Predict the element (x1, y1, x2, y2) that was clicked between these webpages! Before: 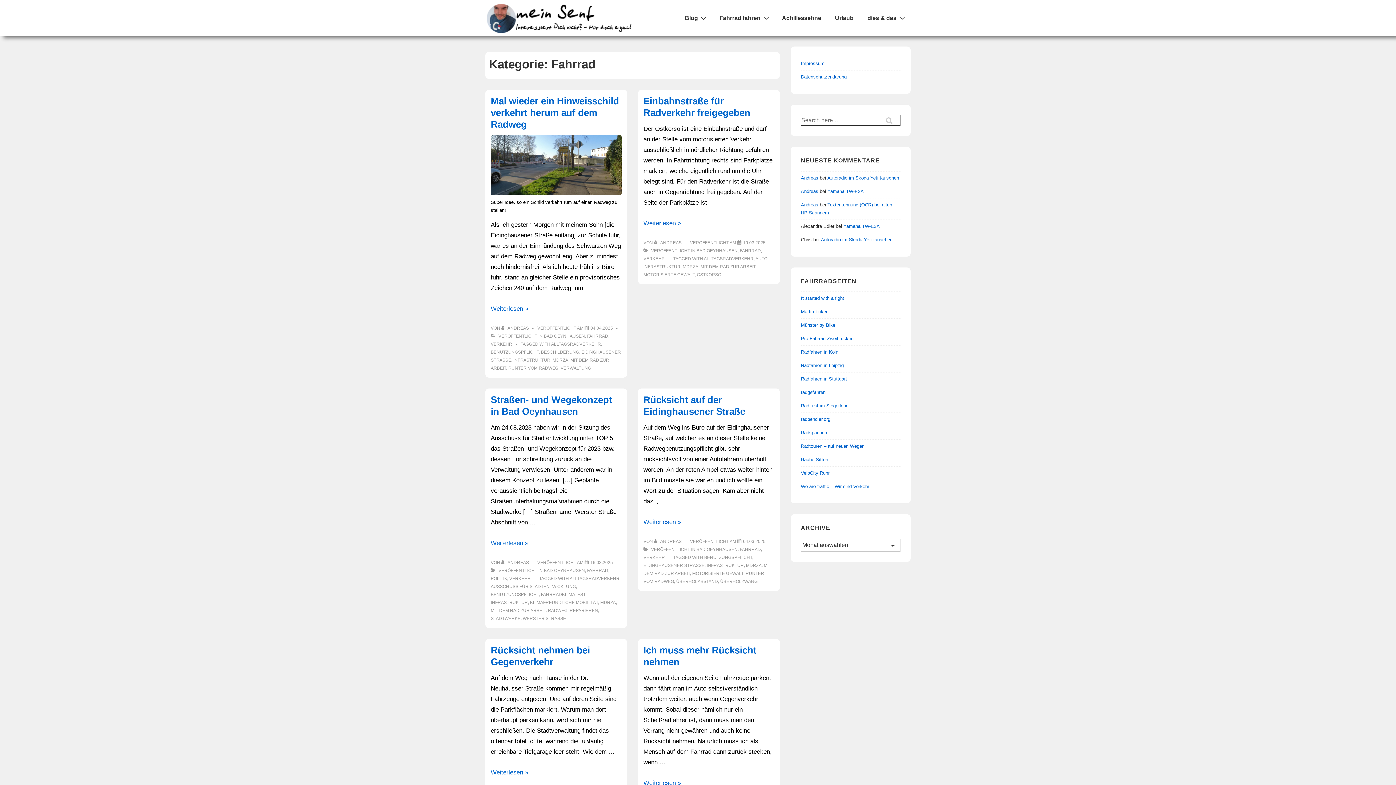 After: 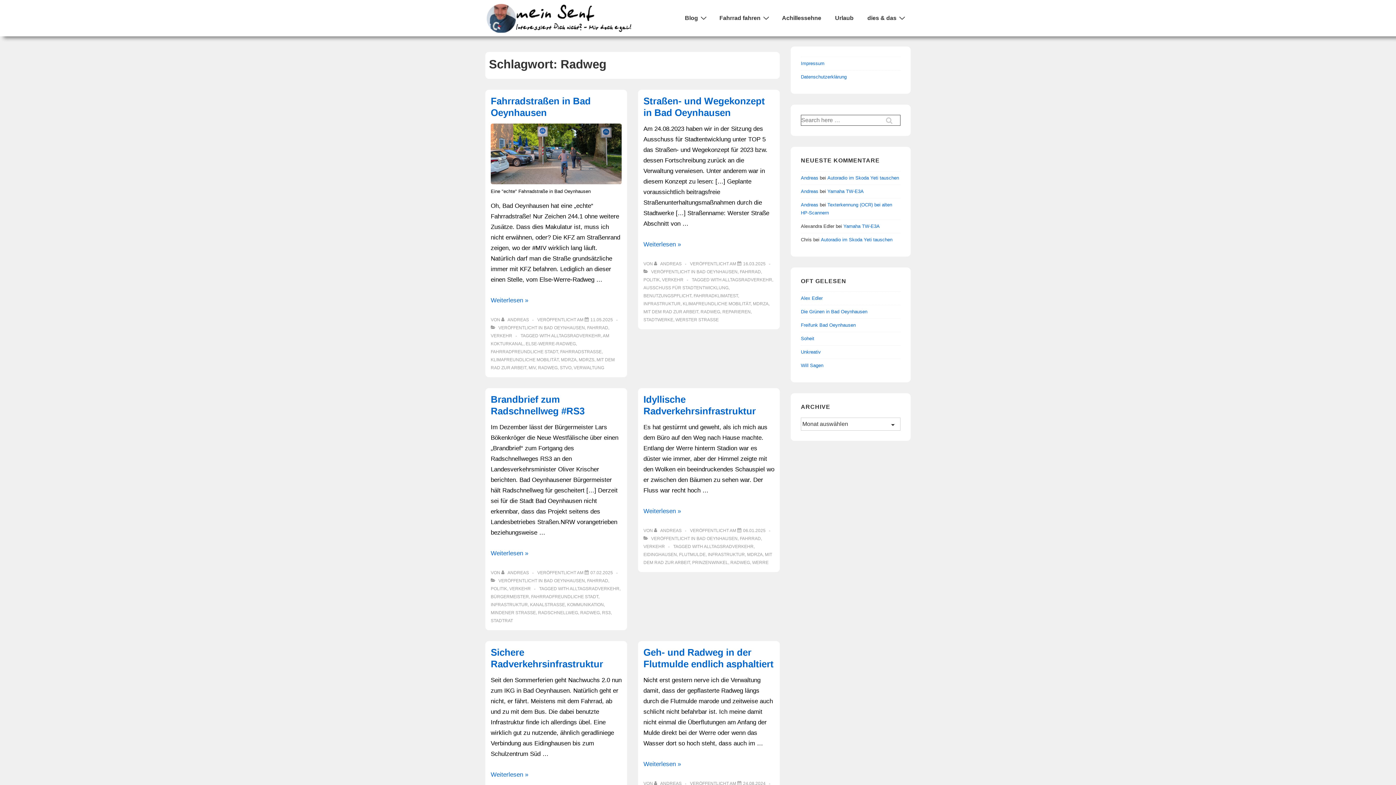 Action: bbox: (548, 608, 567, 613) label: RADWEG